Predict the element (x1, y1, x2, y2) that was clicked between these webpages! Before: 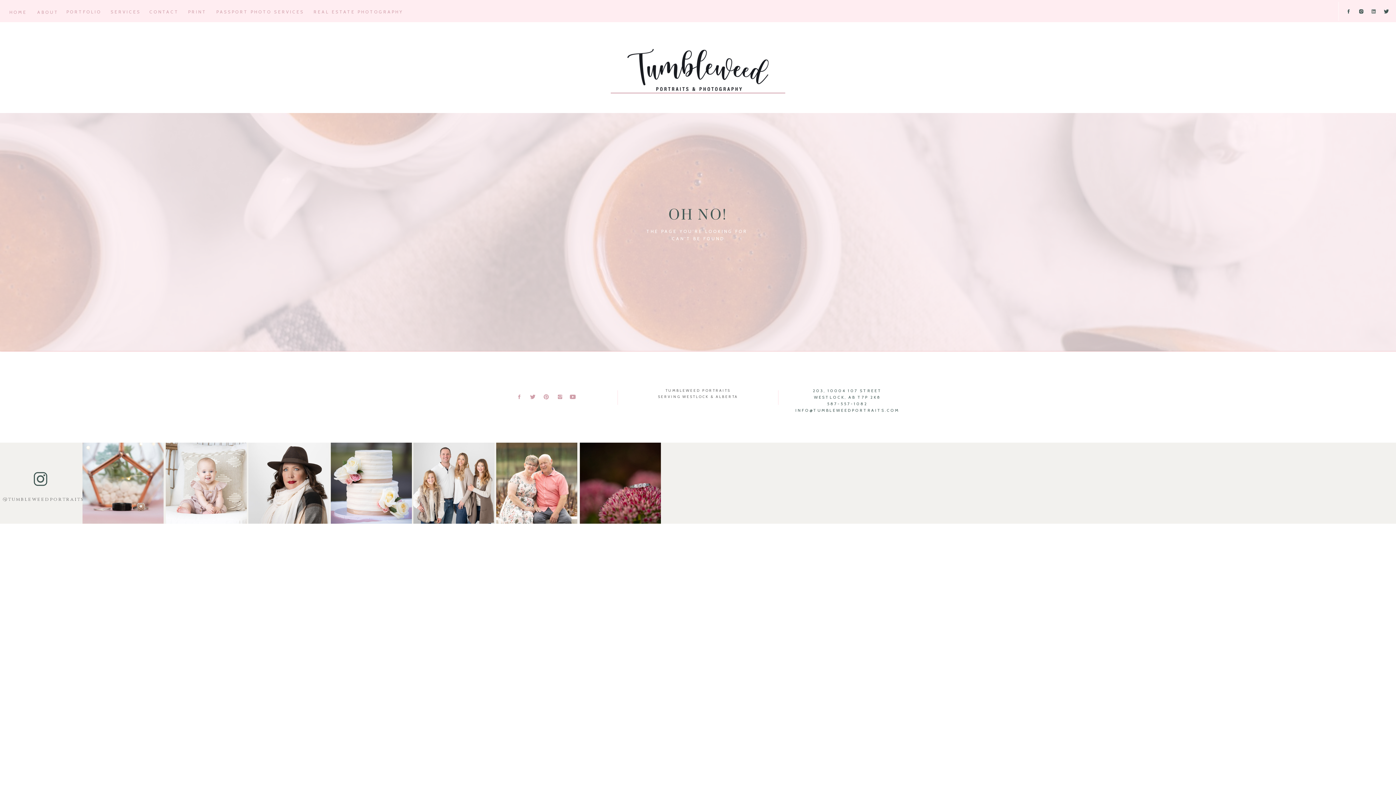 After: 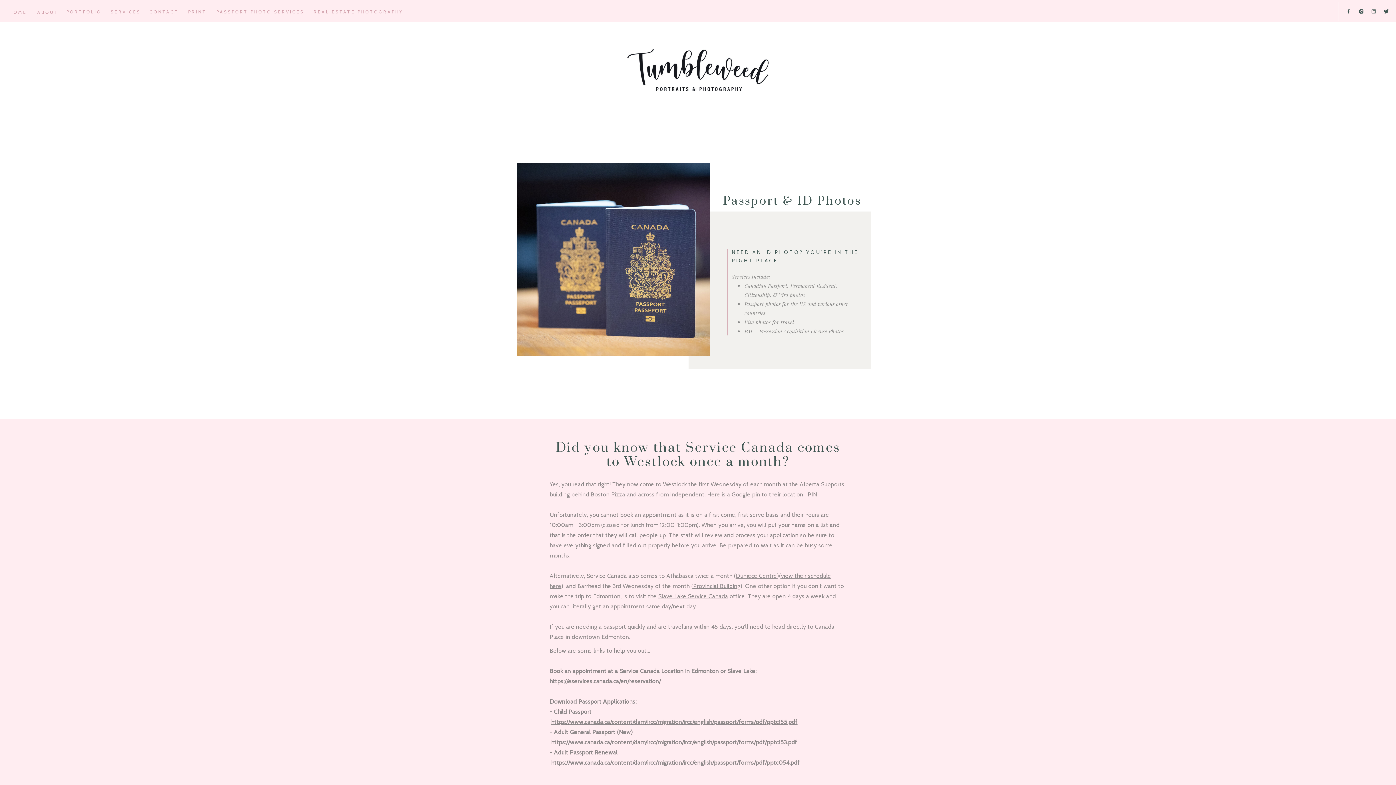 Action: label: PASSPORT PHOTO SERVICES
 bbox: (214, 8, 306, 14)